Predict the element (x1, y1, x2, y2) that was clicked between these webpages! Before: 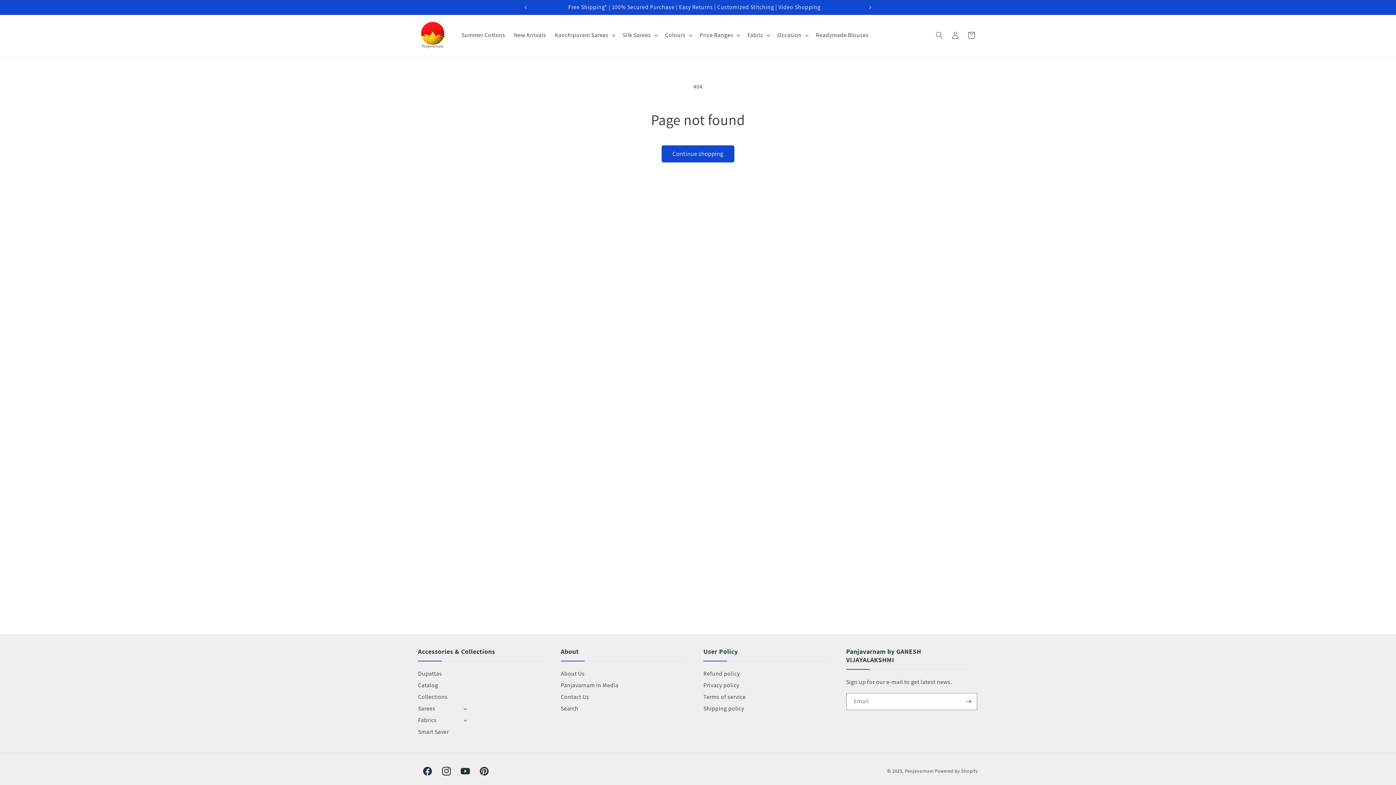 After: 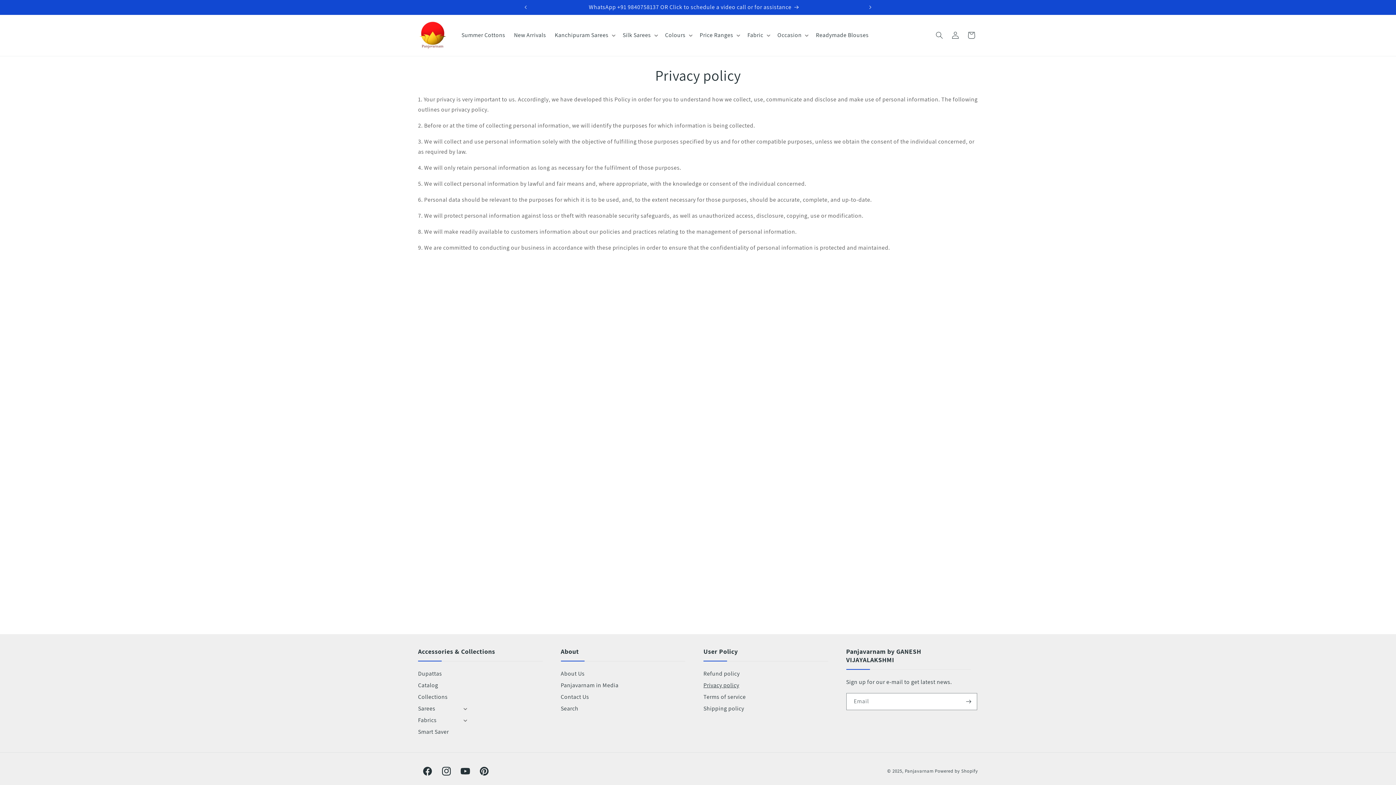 Action: bbox: (703, 680, 739, 691) label: Privacy policy